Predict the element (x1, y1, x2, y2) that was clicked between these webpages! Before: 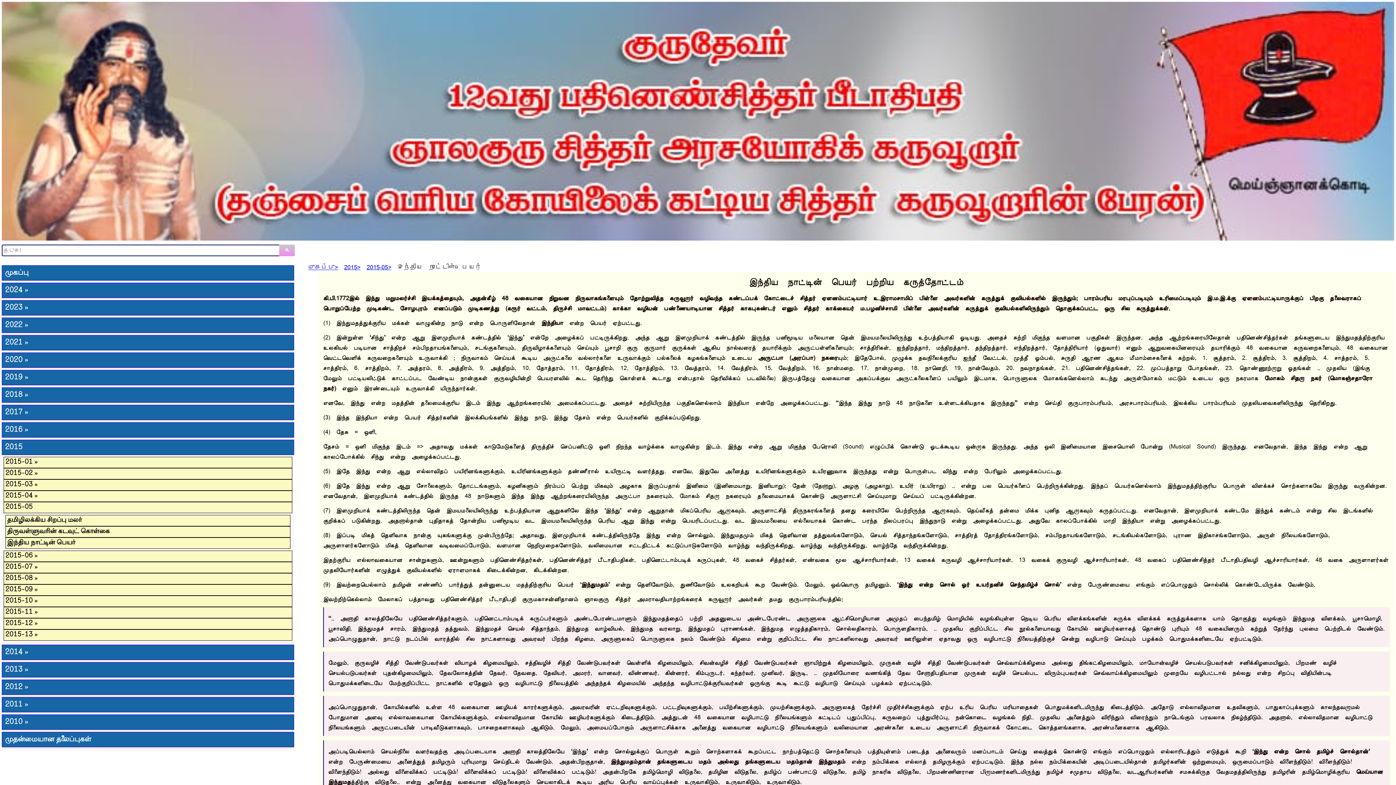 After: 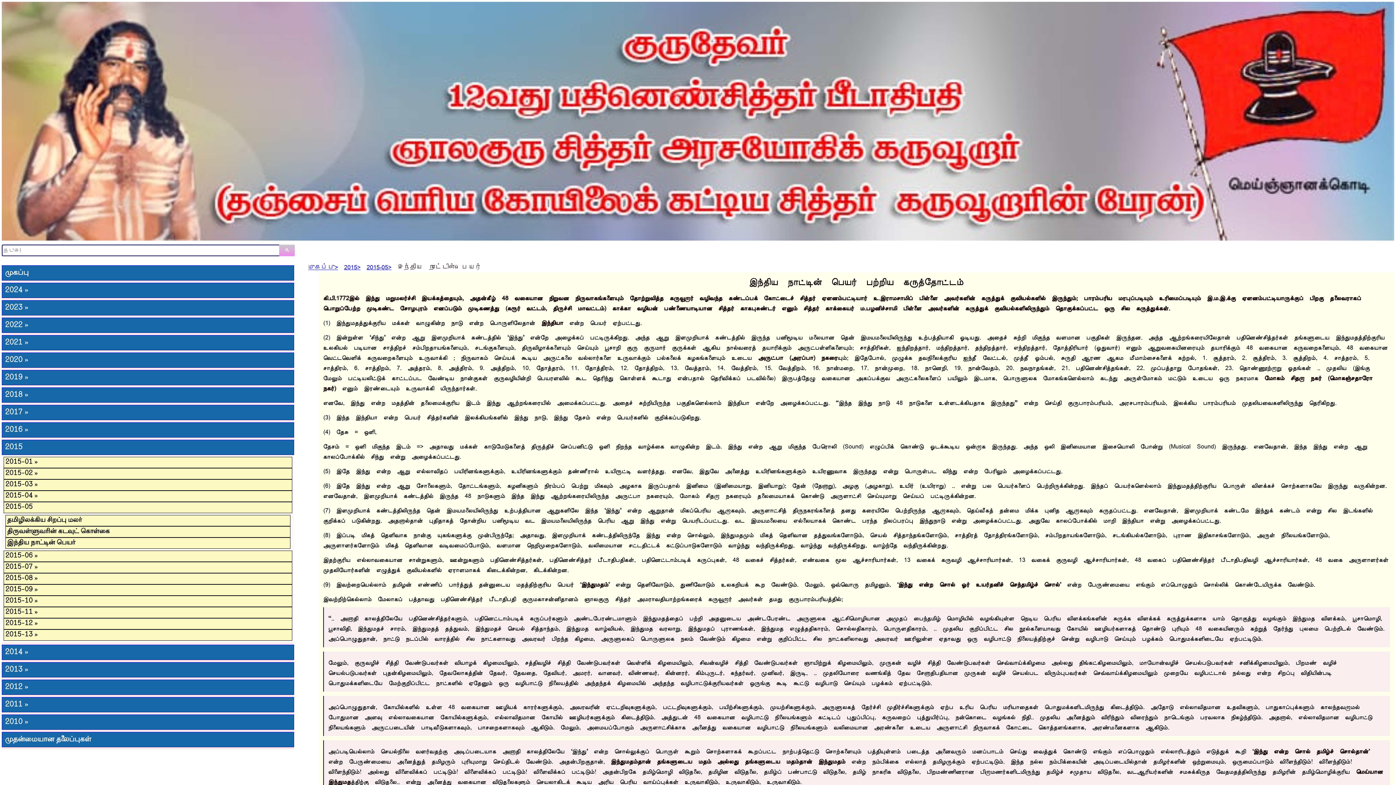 Action: bbox: (5, 537, 290, 549) label: இந்திய நாட்டின் பெயர்